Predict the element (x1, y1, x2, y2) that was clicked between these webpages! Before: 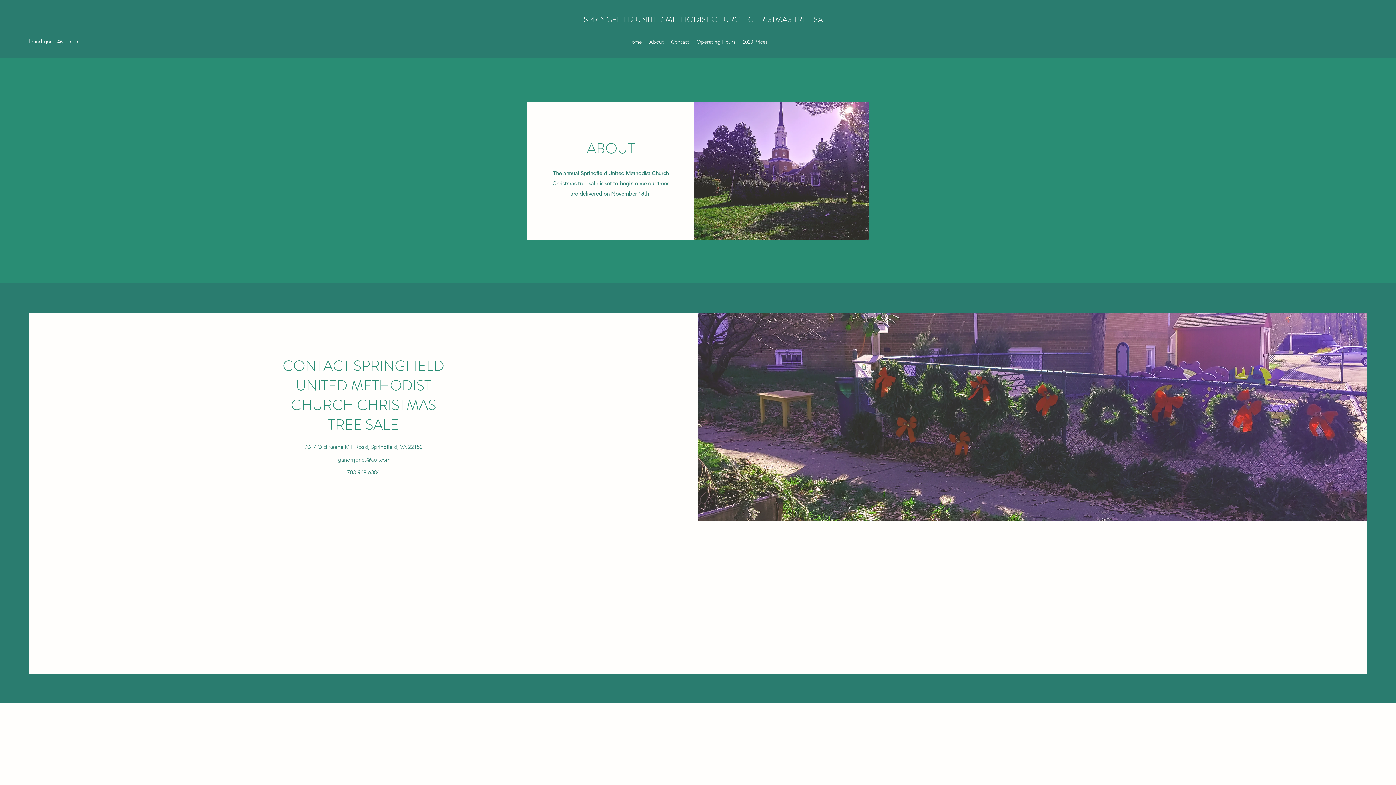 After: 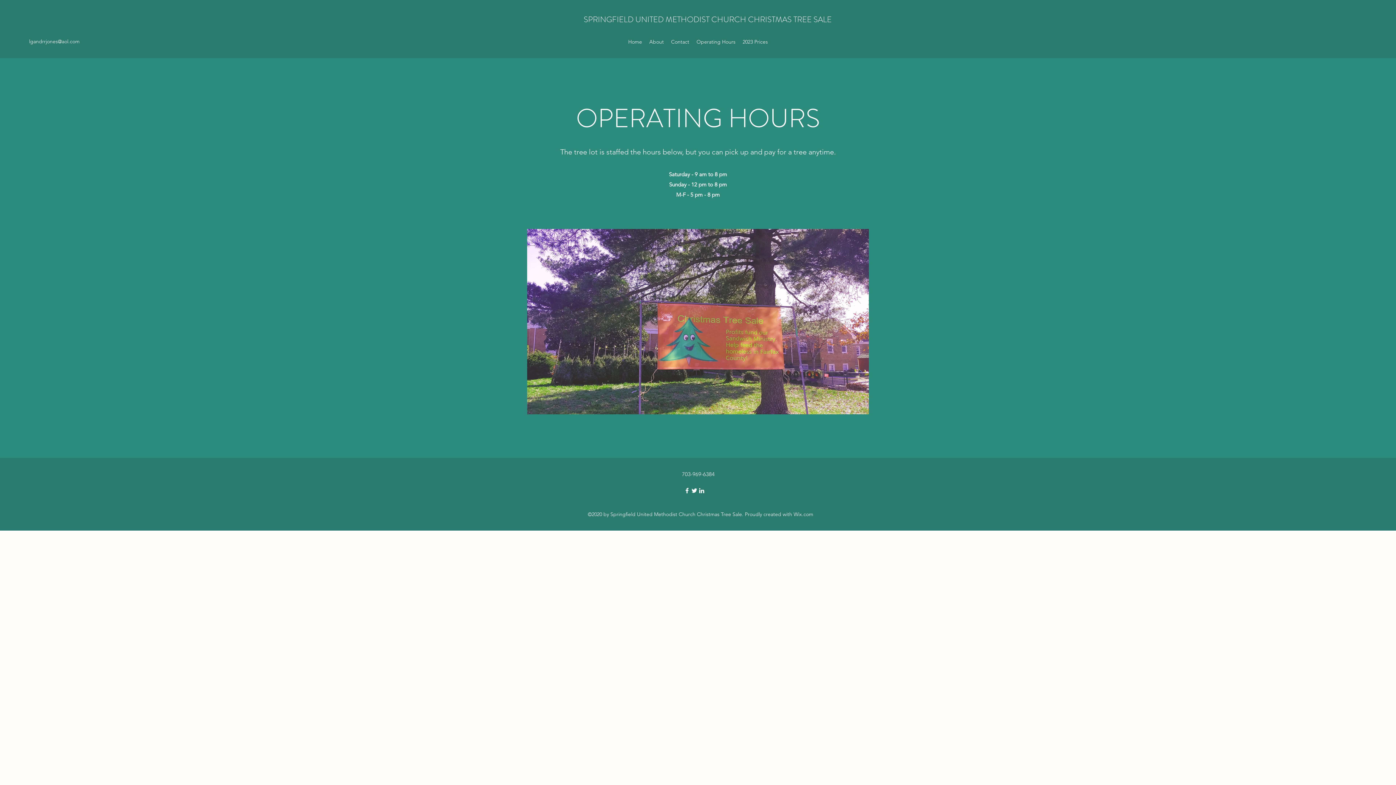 Action: bbox: (693, 36, 739, 47) label: Operating Hours